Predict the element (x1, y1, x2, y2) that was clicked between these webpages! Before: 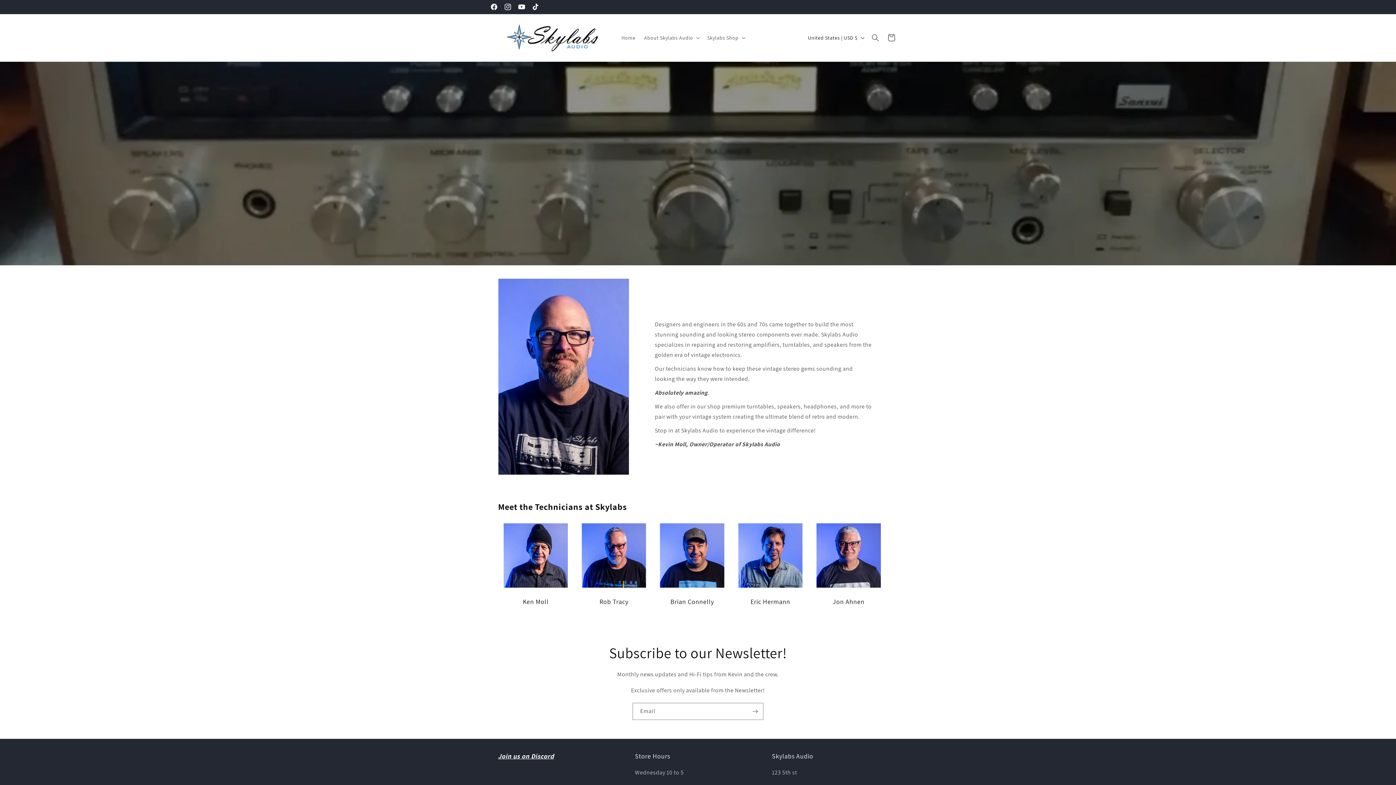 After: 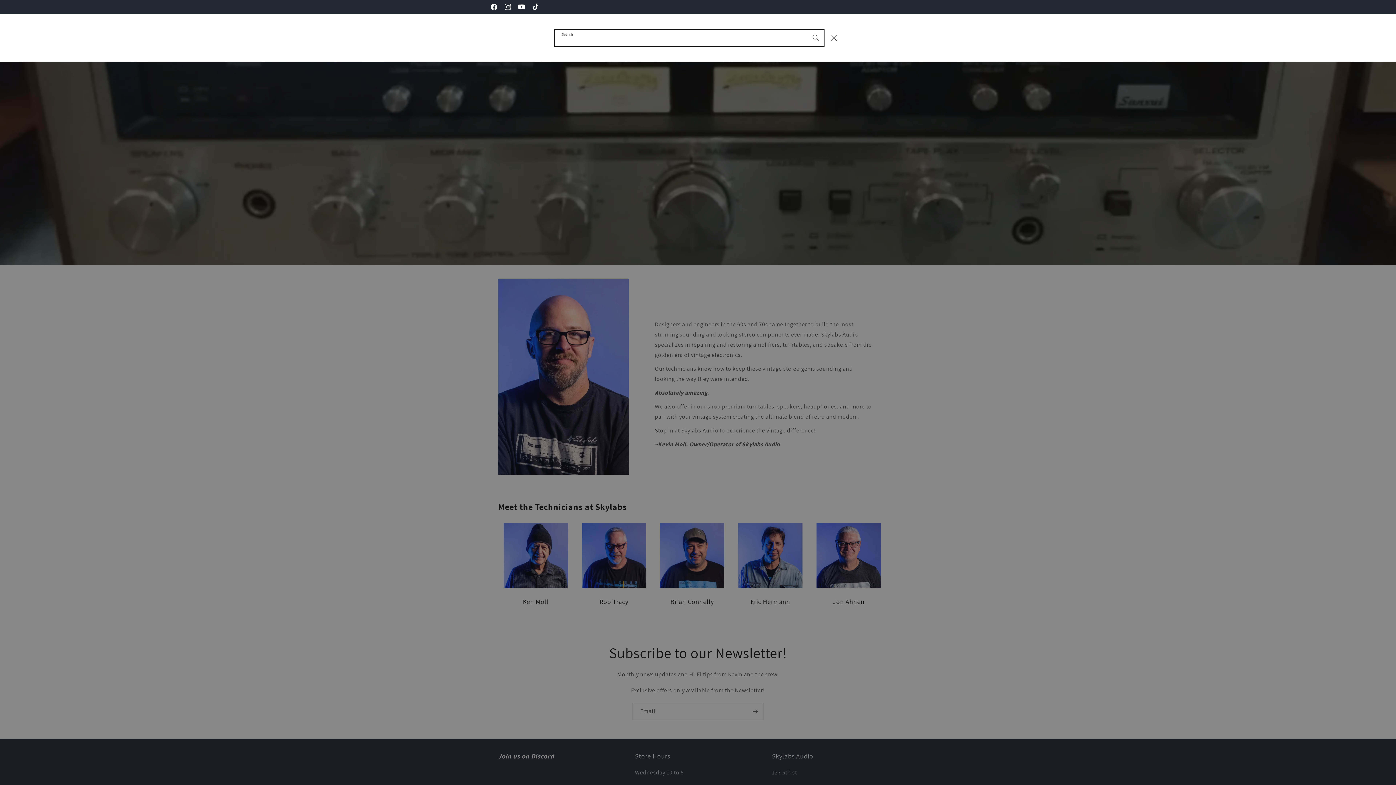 Action: bbox: (867, 29, 883, 45) label: Search